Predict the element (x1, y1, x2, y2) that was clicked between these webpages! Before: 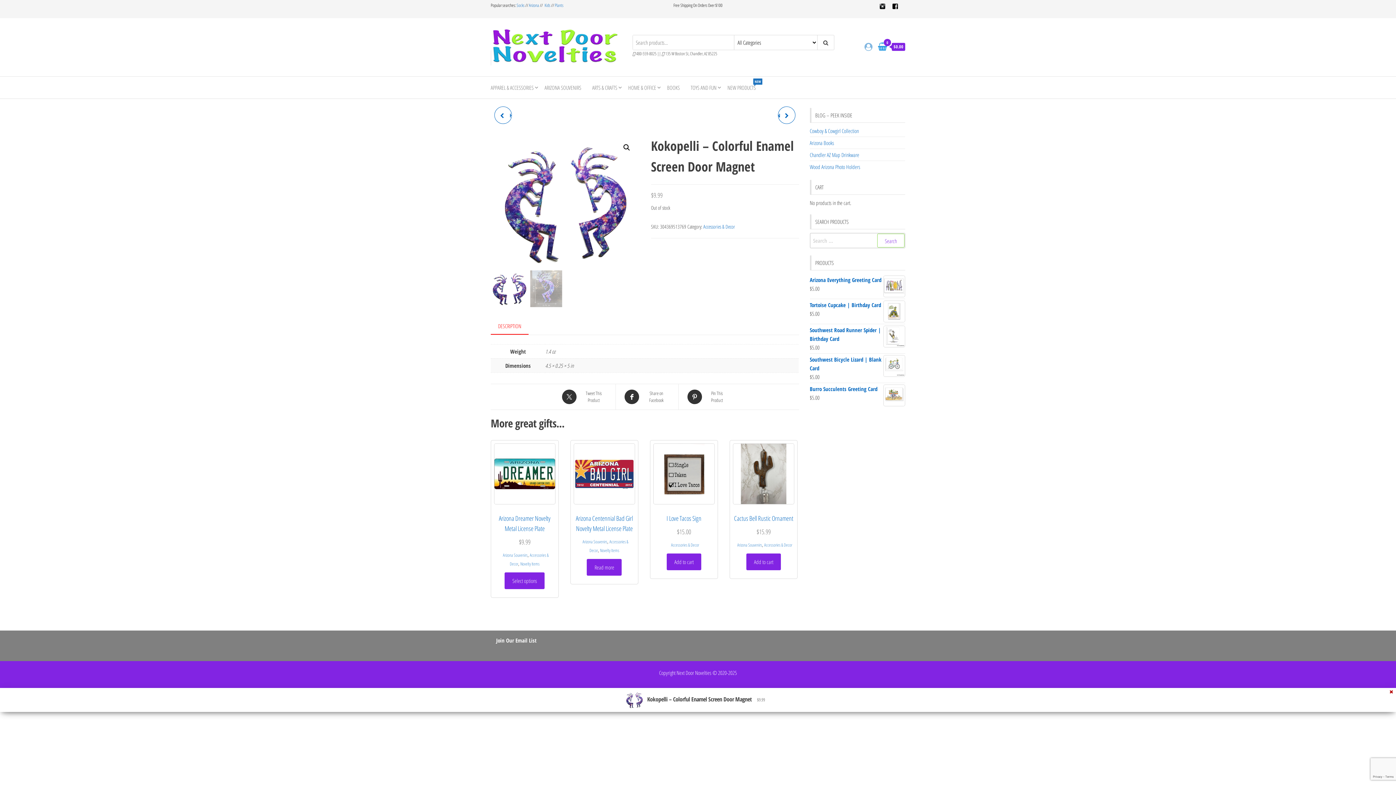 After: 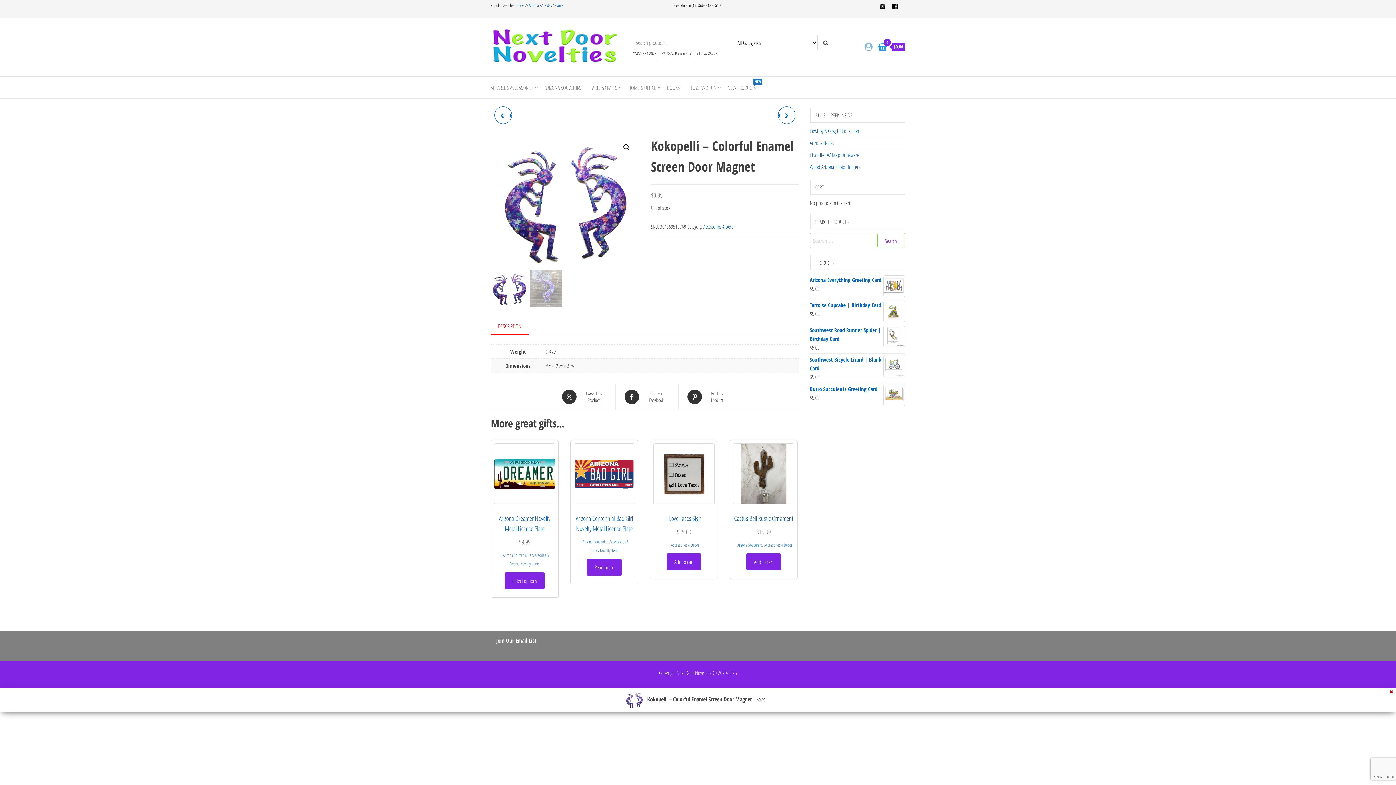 Action: bbox: (880, 5, 892, 11)